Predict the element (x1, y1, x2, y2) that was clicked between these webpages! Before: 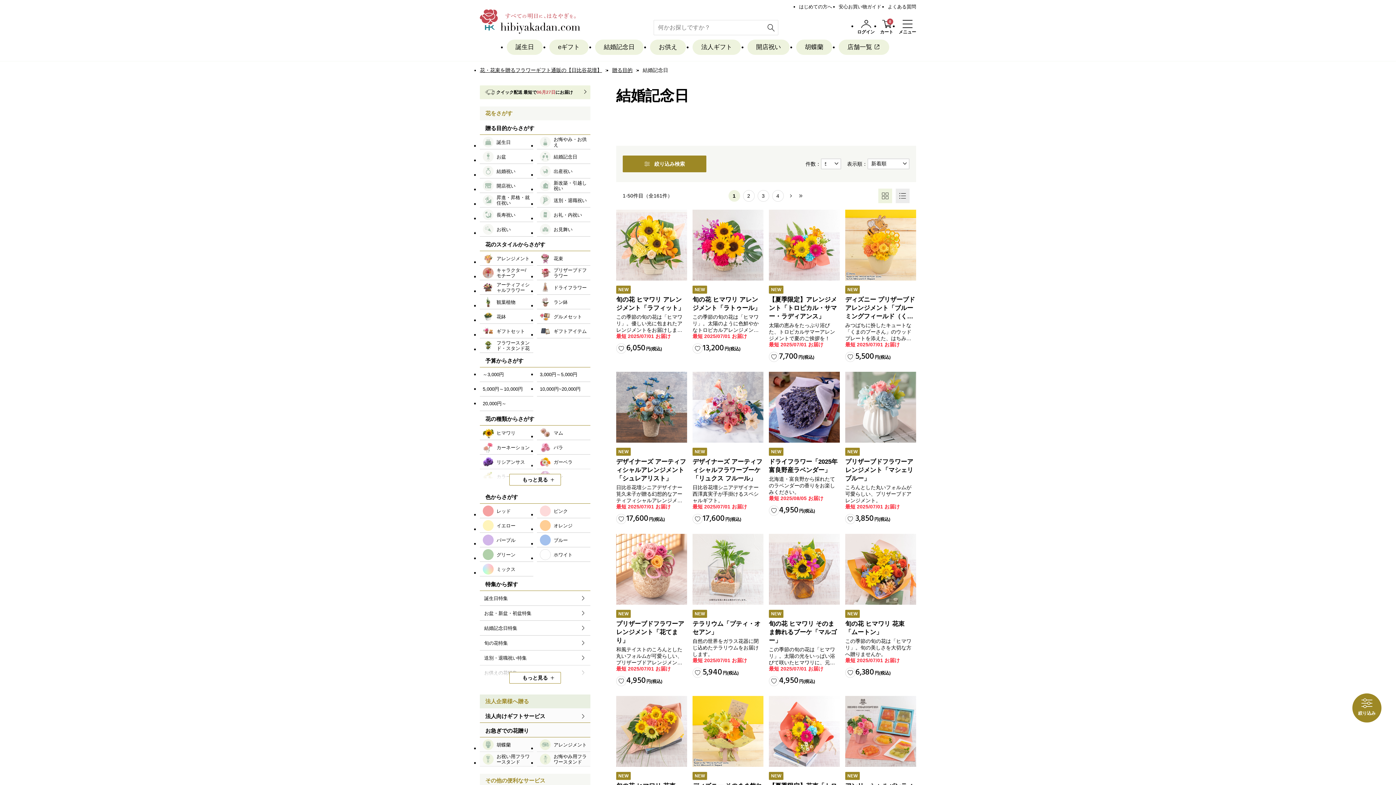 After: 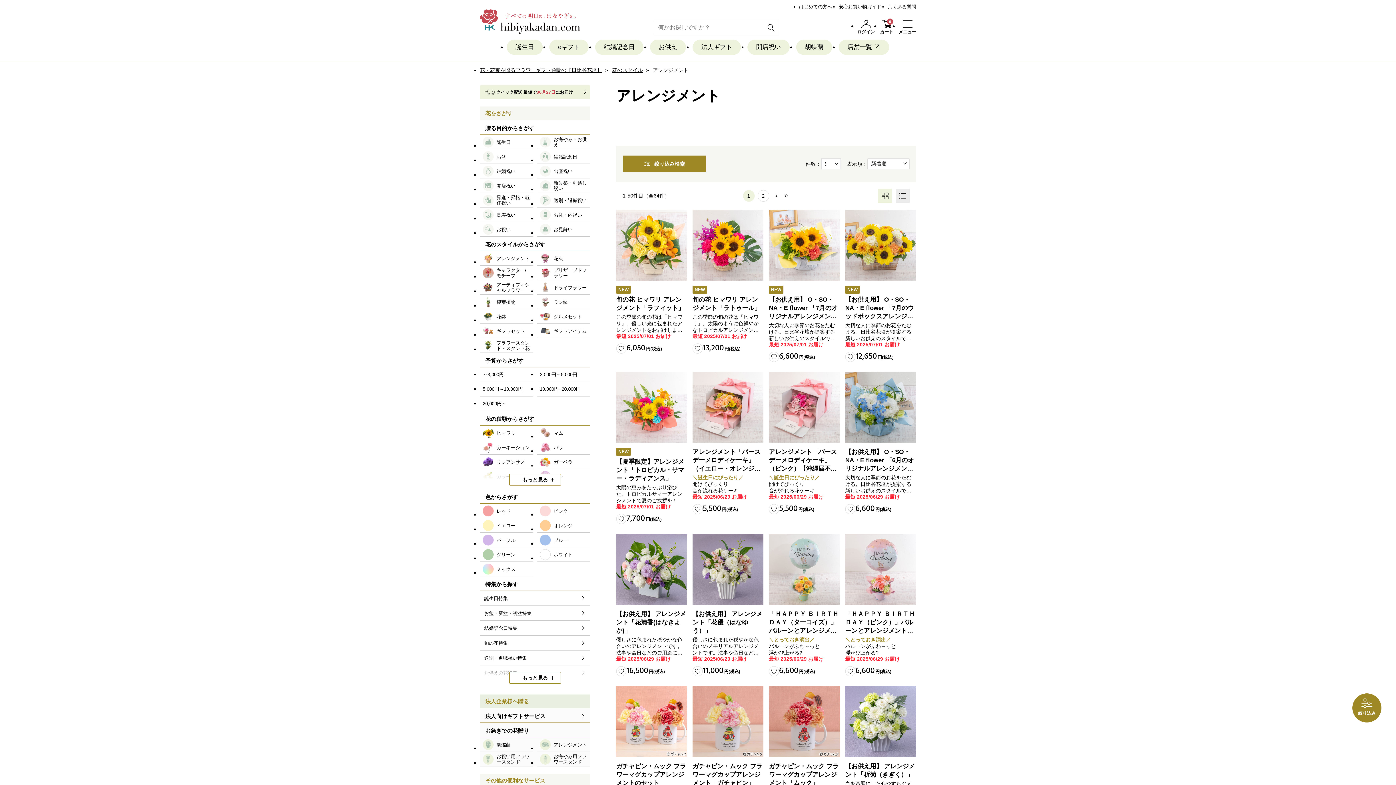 Action: bbox: (480, 251, 533, 265) label: アレンジメント